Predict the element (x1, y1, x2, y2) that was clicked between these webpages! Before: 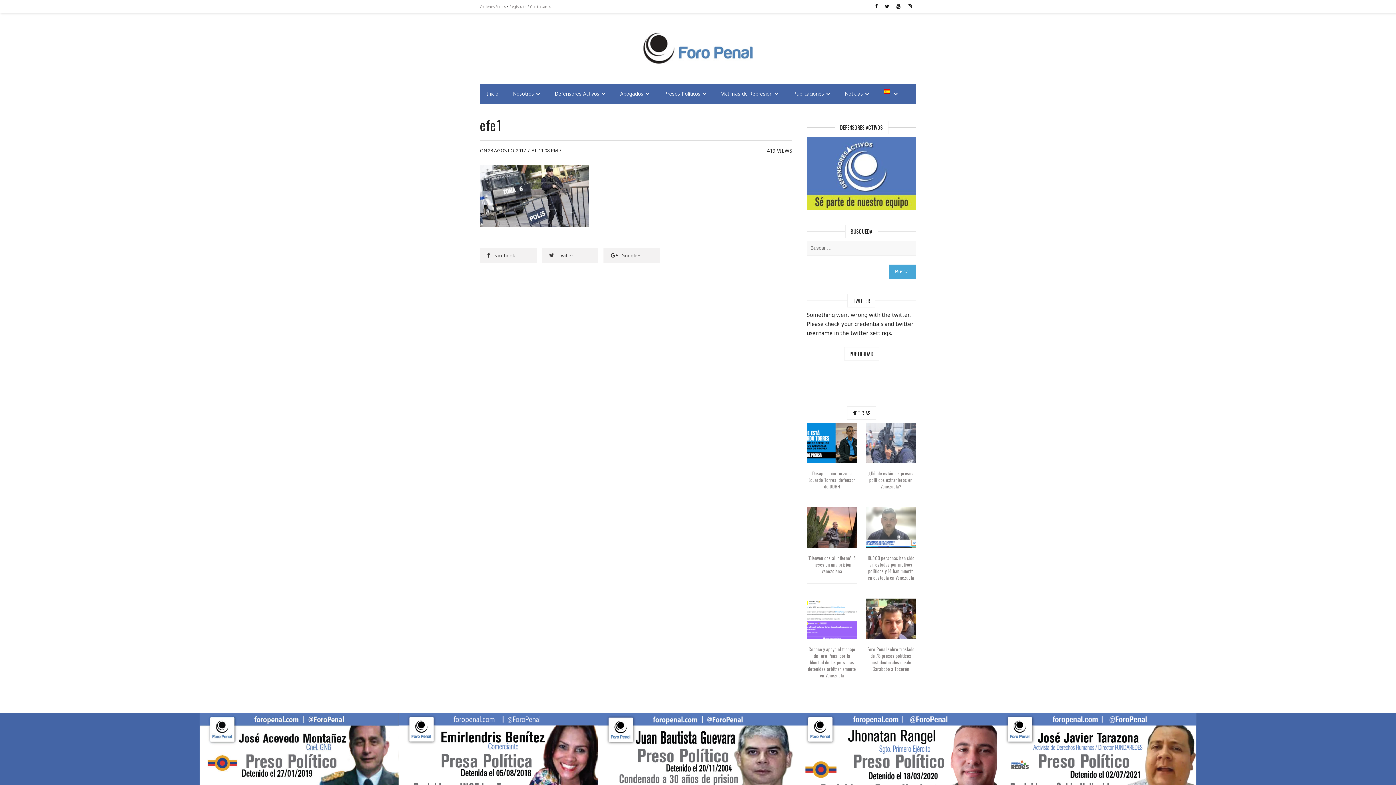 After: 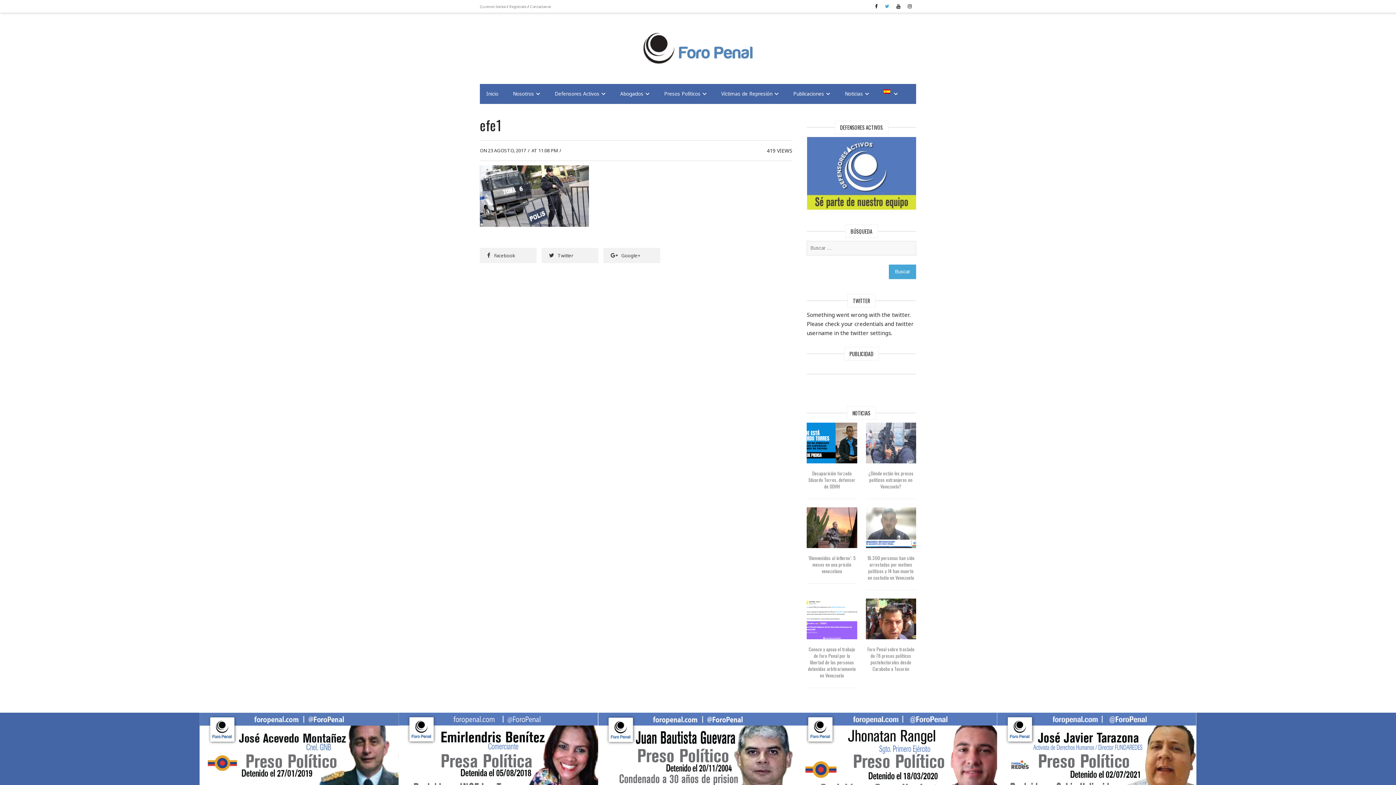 Action: bbox: (882, 0, 892, 12)